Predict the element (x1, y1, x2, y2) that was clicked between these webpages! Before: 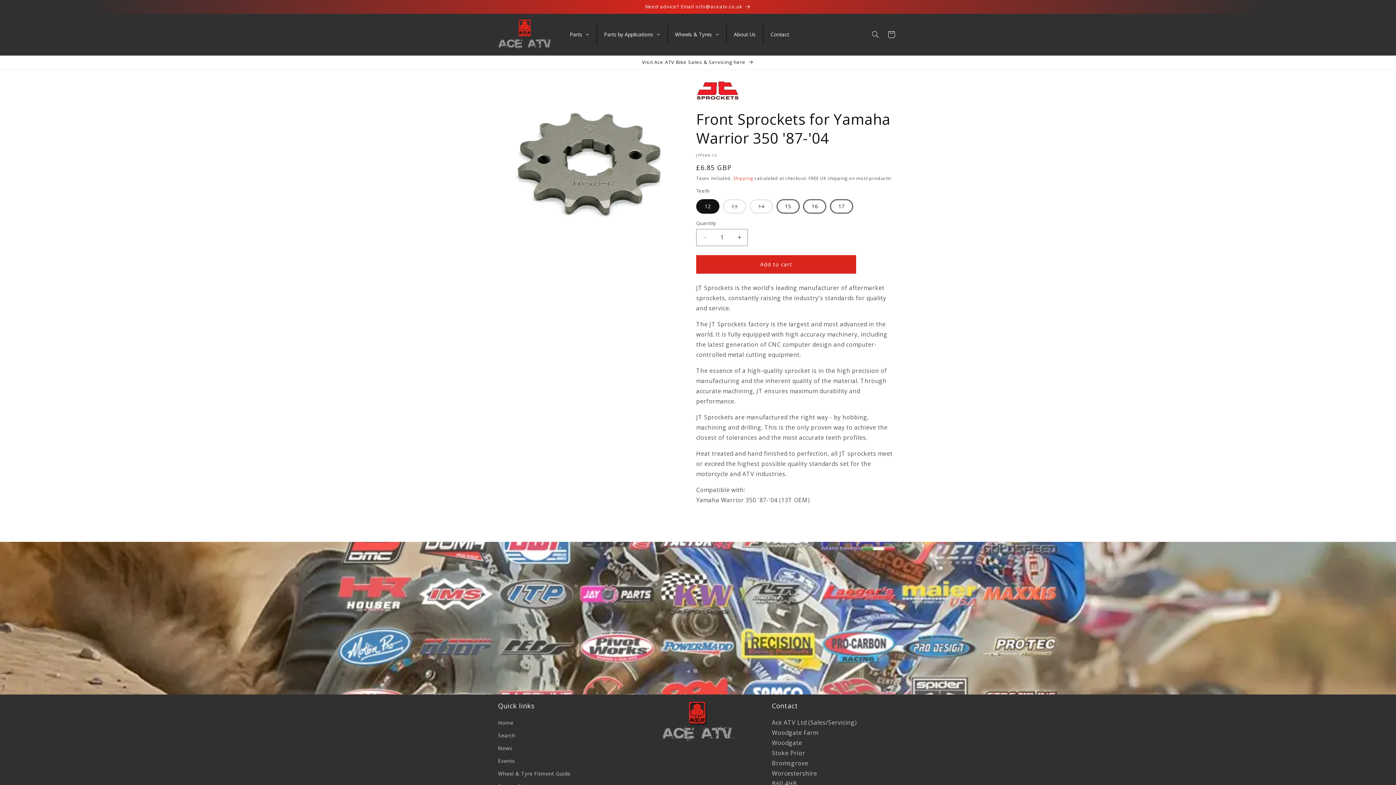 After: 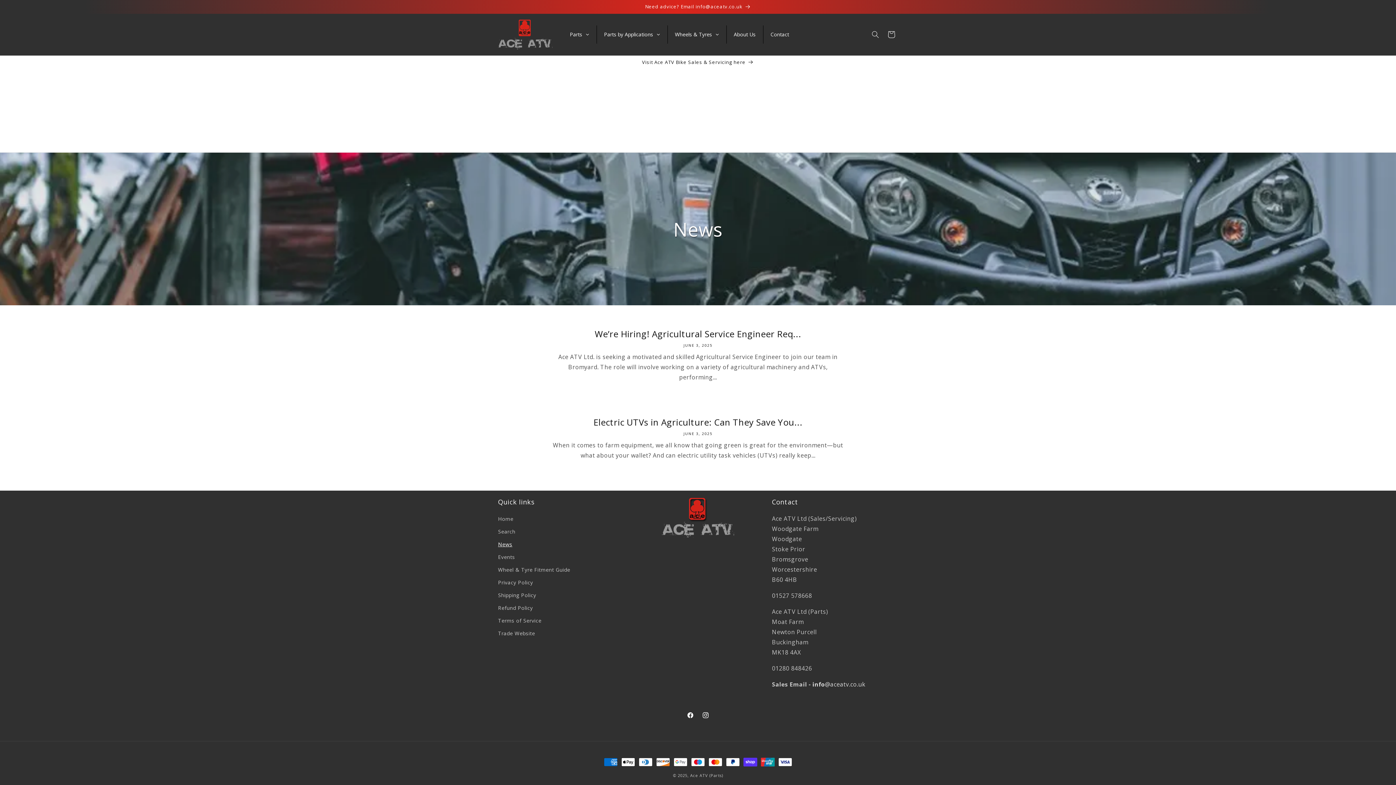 Action: bbox: (498, 742, 512, 754) label: News